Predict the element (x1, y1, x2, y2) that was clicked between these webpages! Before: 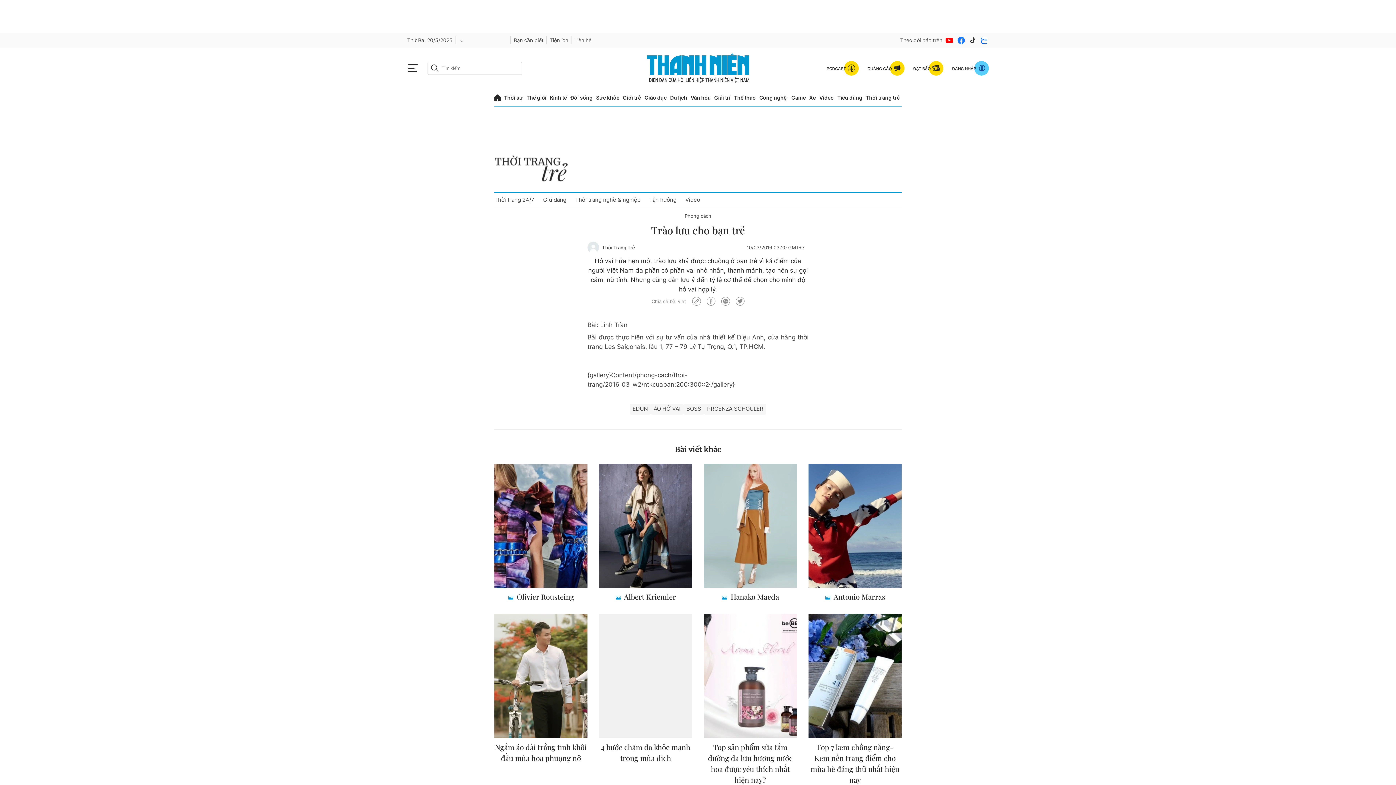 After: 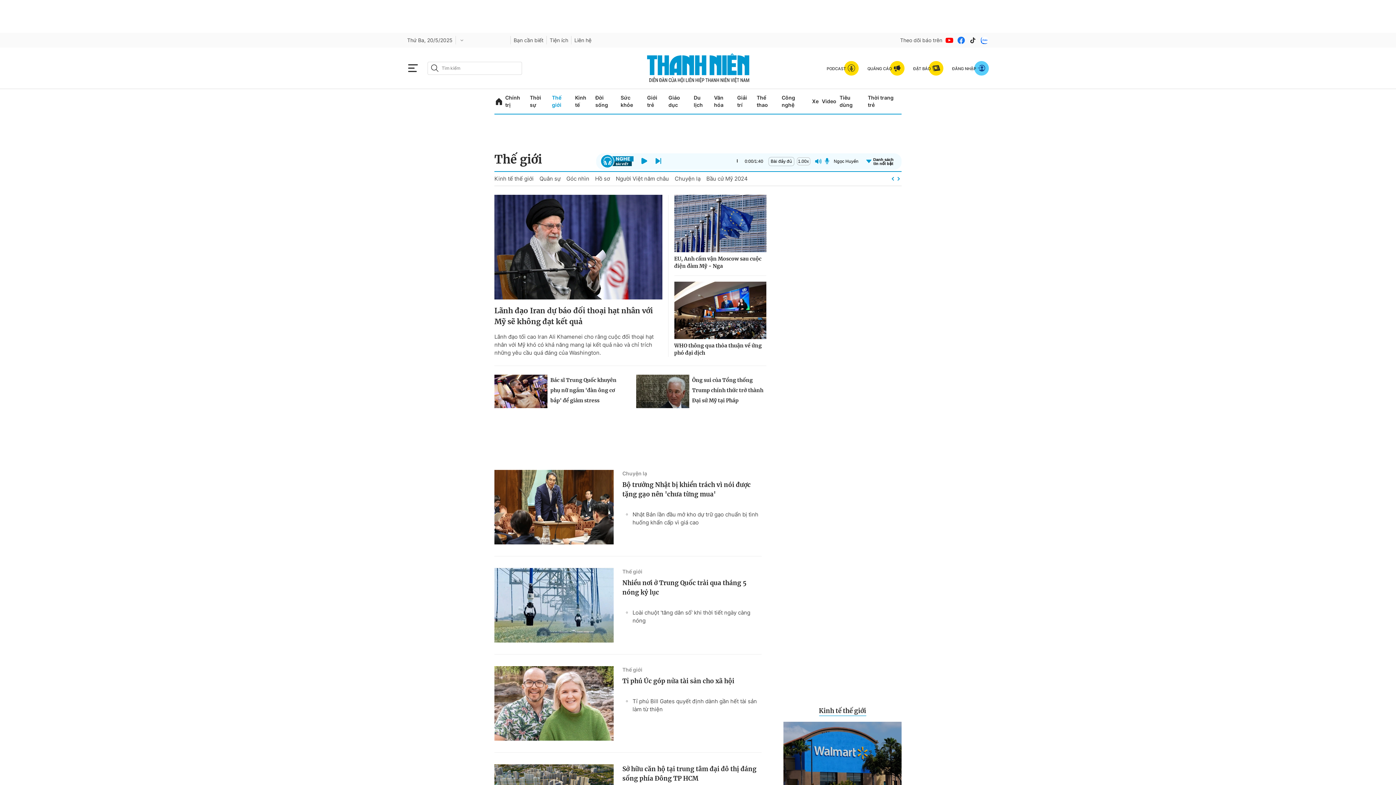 Action: bbox: (526, 89, 546, 106) label: Thế giới